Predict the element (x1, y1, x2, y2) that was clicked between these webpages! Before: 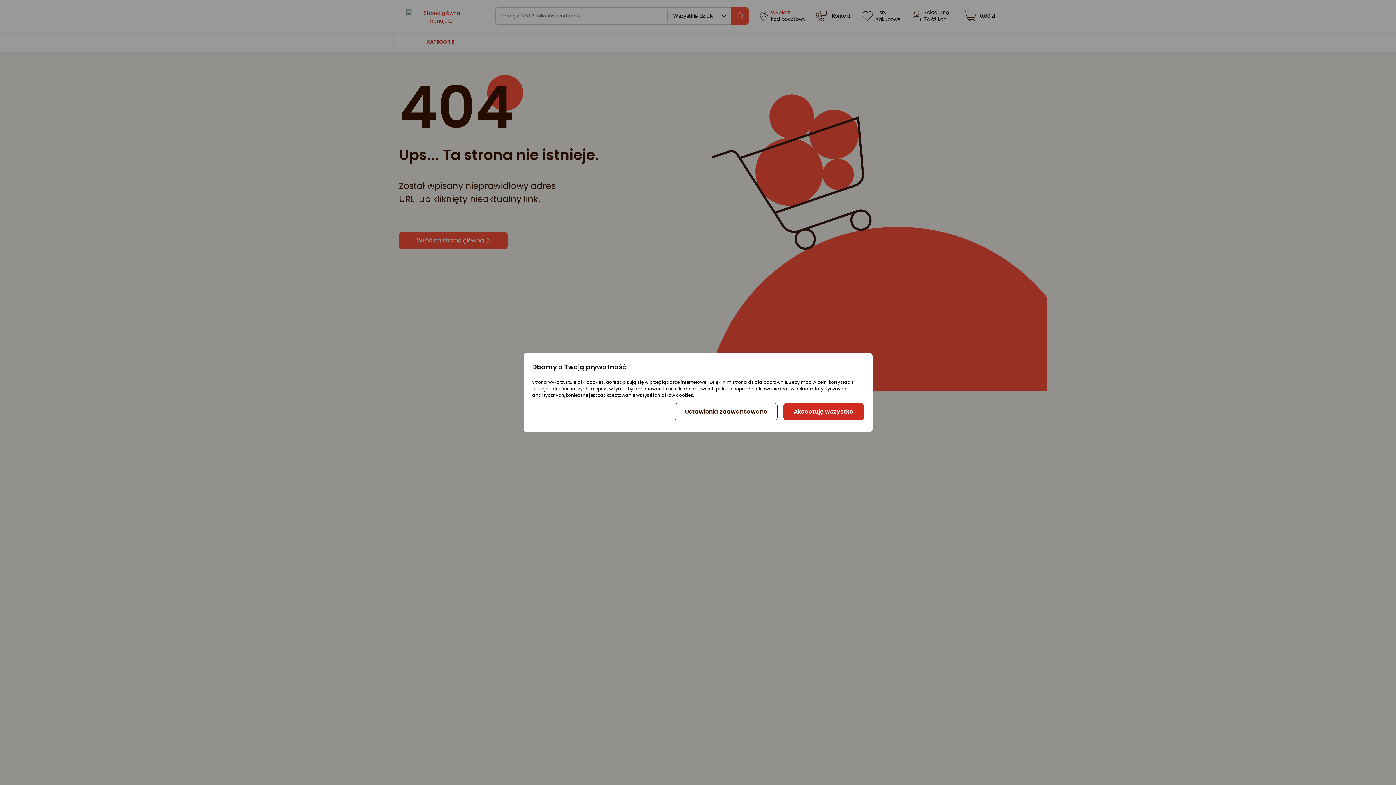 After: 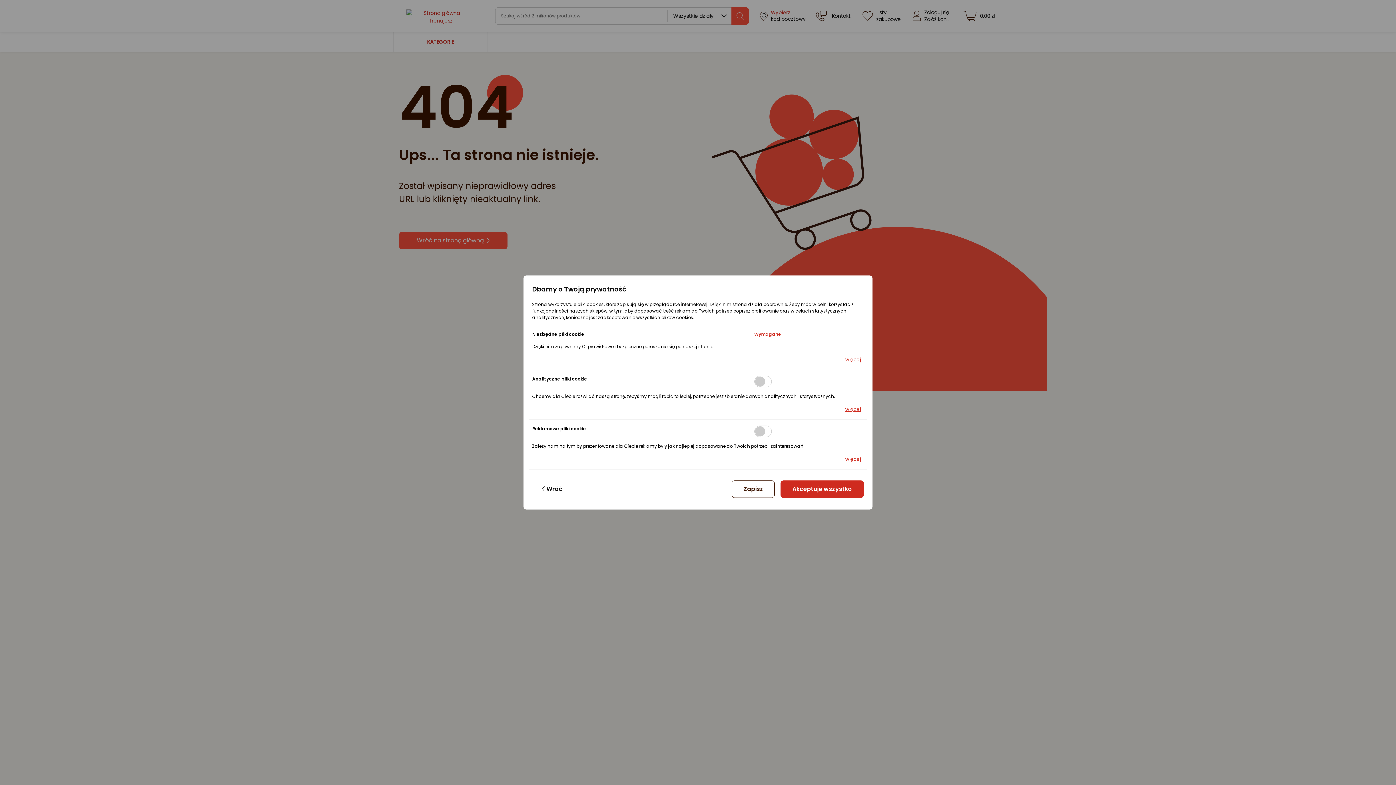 Action: label: Ustawienia zaawansowane bbox: (674, 403, 777, 420)